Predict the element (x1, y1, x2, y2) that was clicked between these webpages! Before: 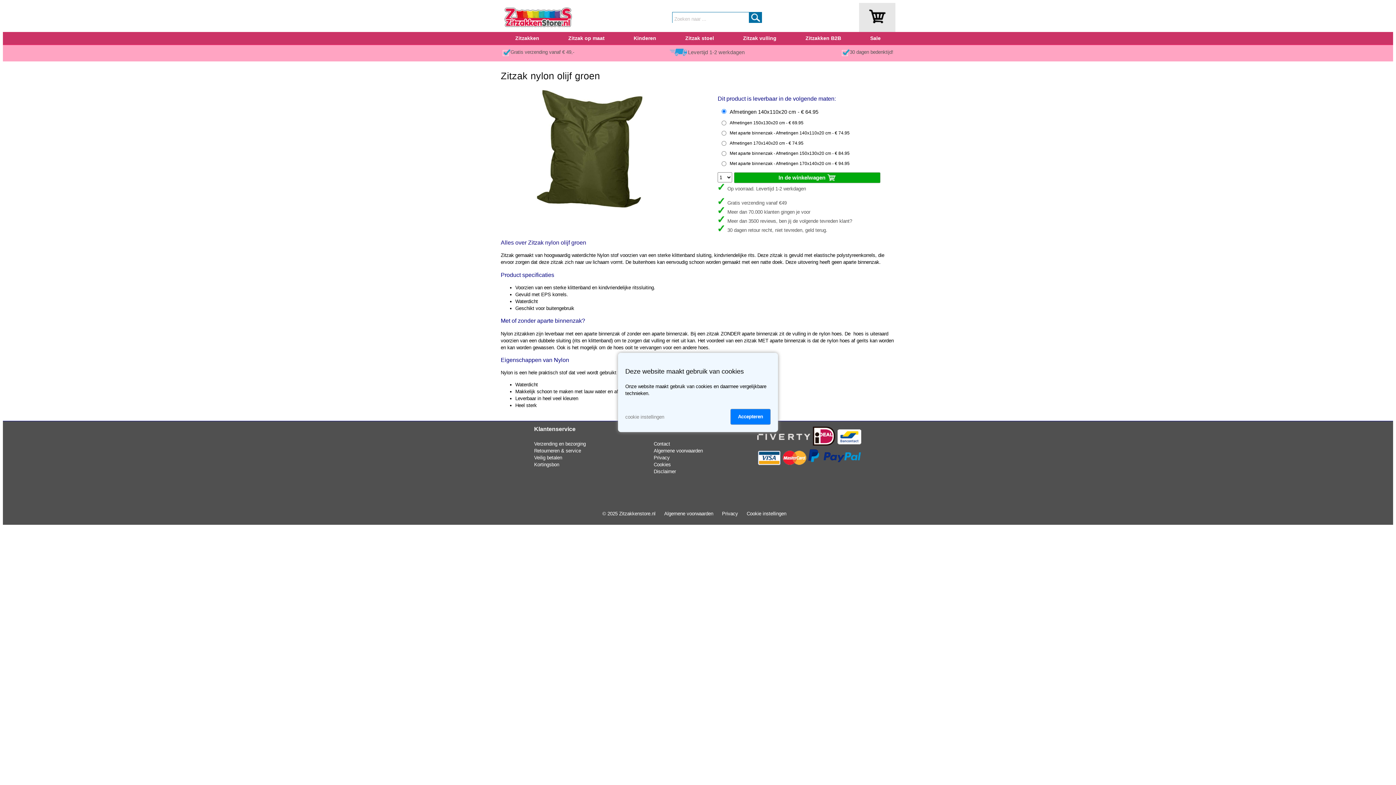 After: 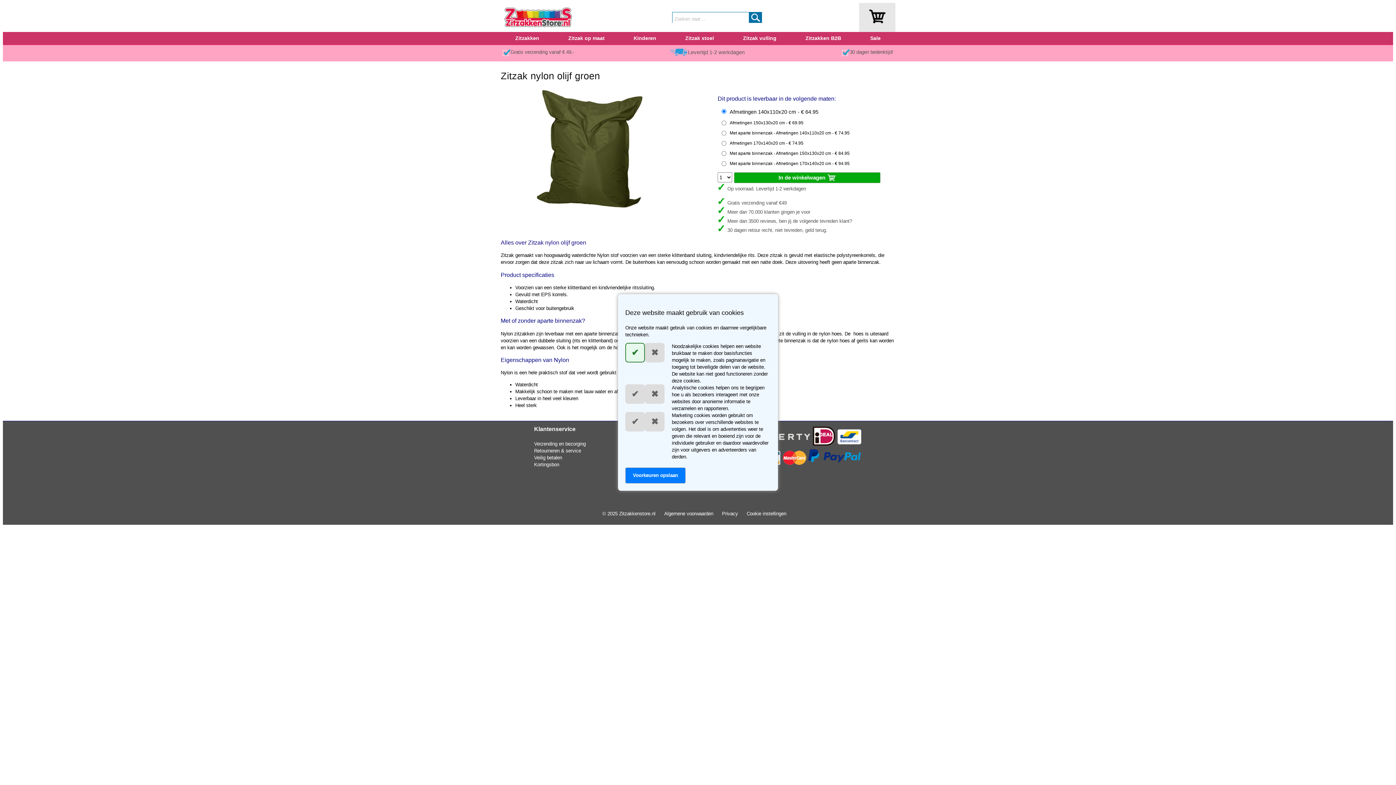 Action: bbox: (625, 413, 664, 420) label: cookie instellingen